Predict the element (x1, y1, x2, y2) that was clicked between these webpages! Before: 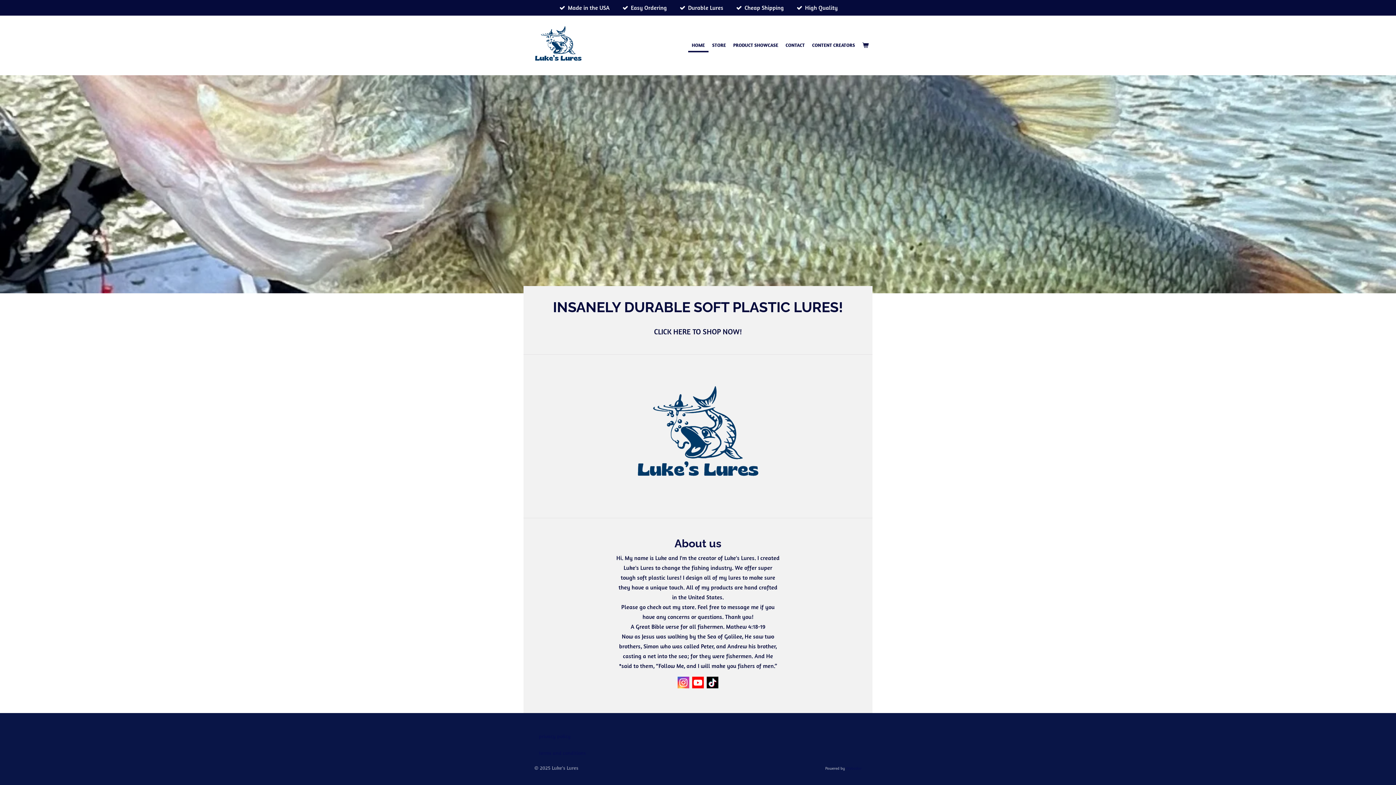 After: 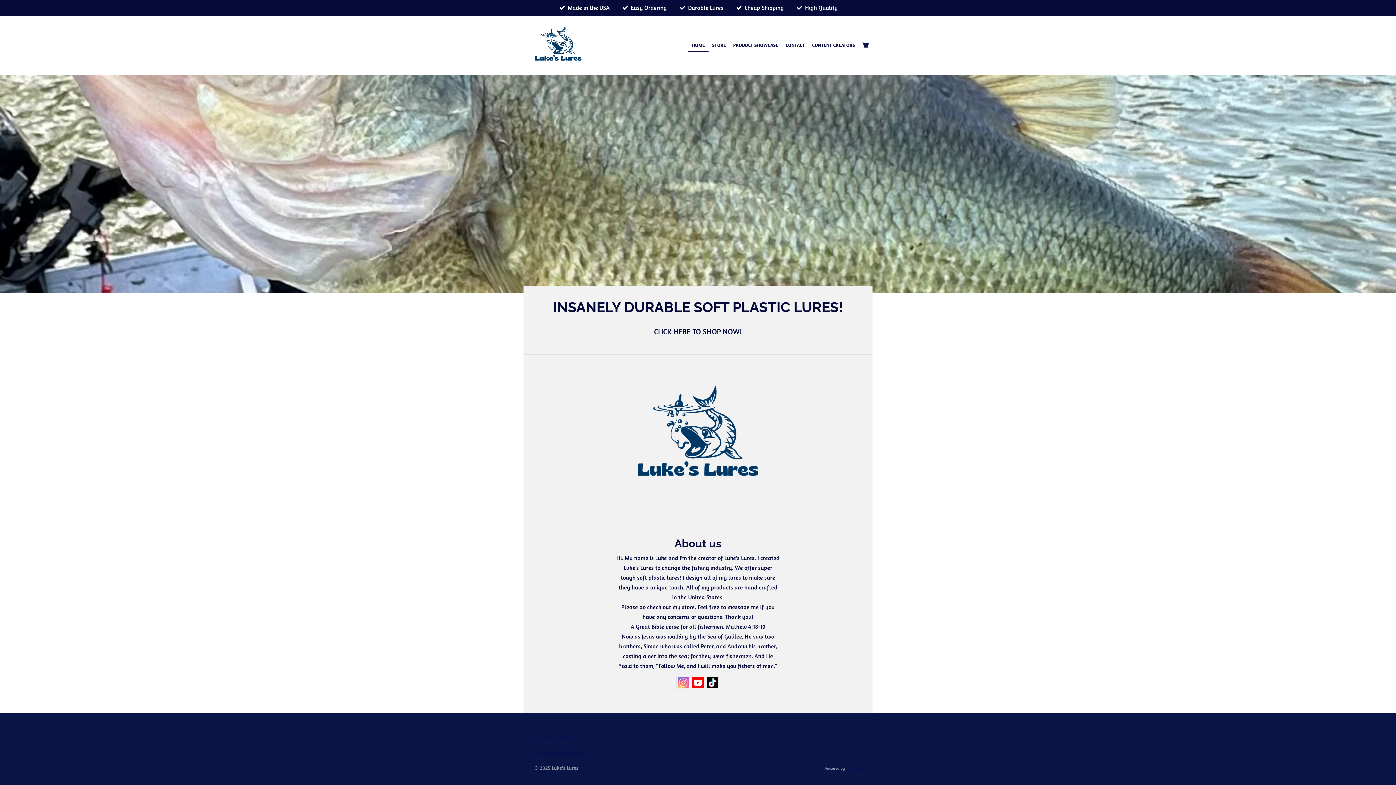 Action: bbox: (677, 677, 689, 688)